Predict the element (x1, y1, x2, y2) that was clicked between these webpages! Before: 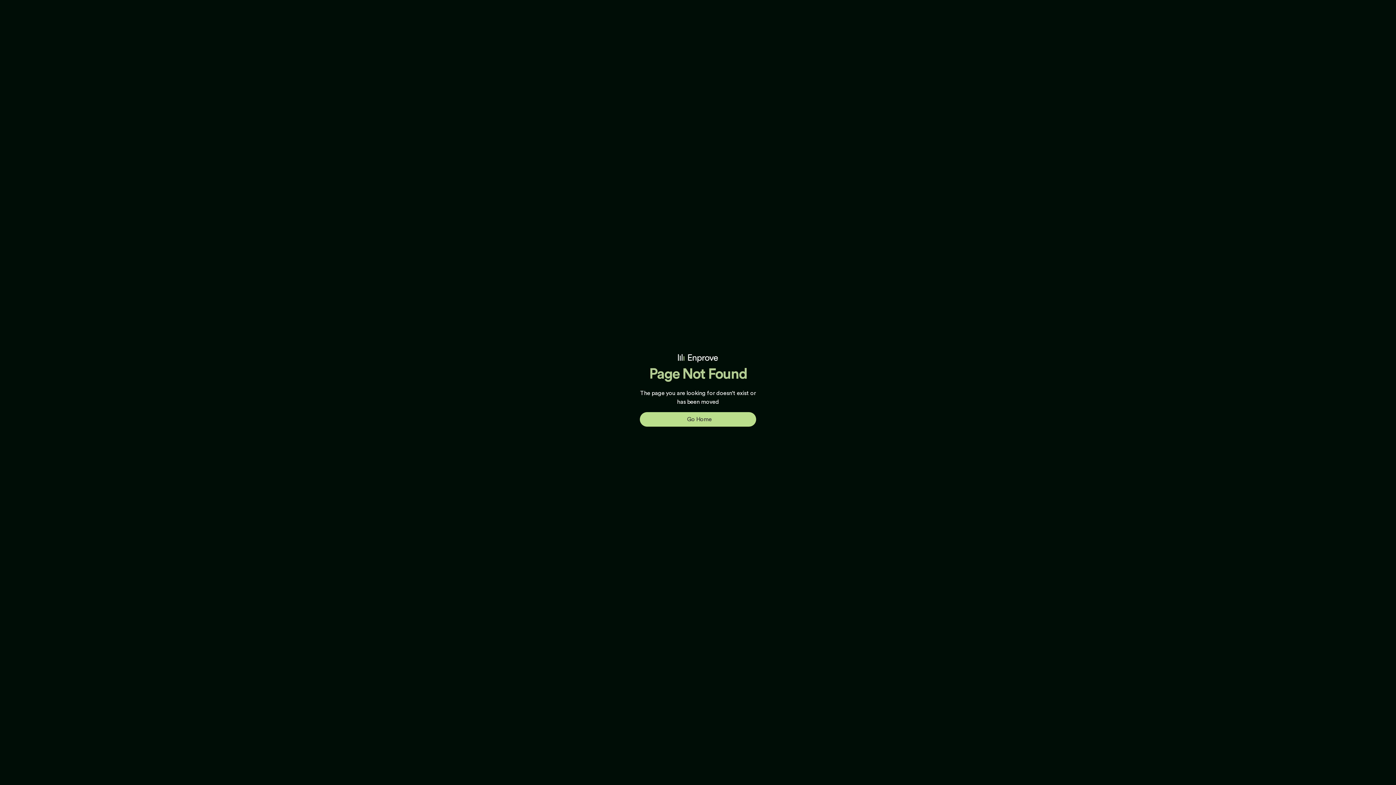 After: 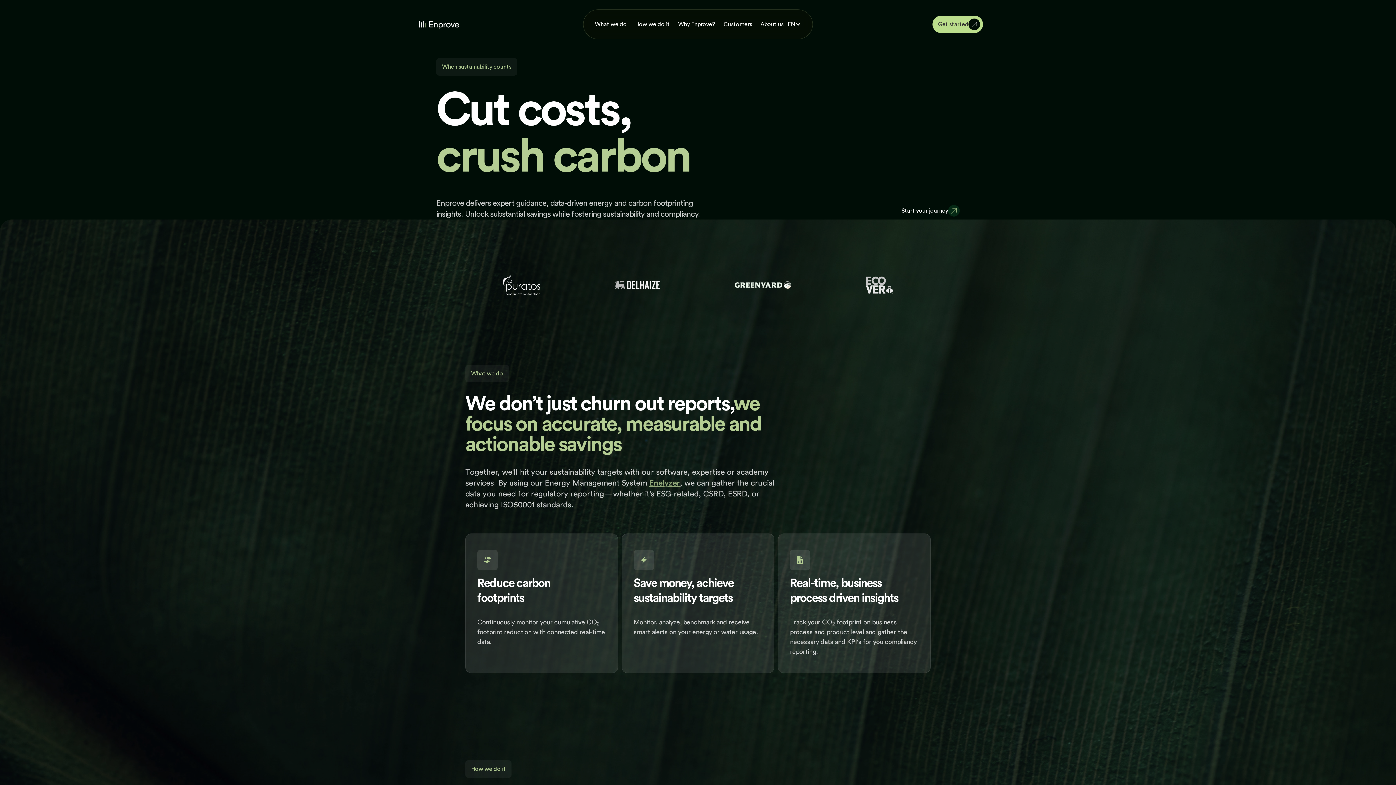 Action: label: Go Home bbox: (640, 412, 756, 426)